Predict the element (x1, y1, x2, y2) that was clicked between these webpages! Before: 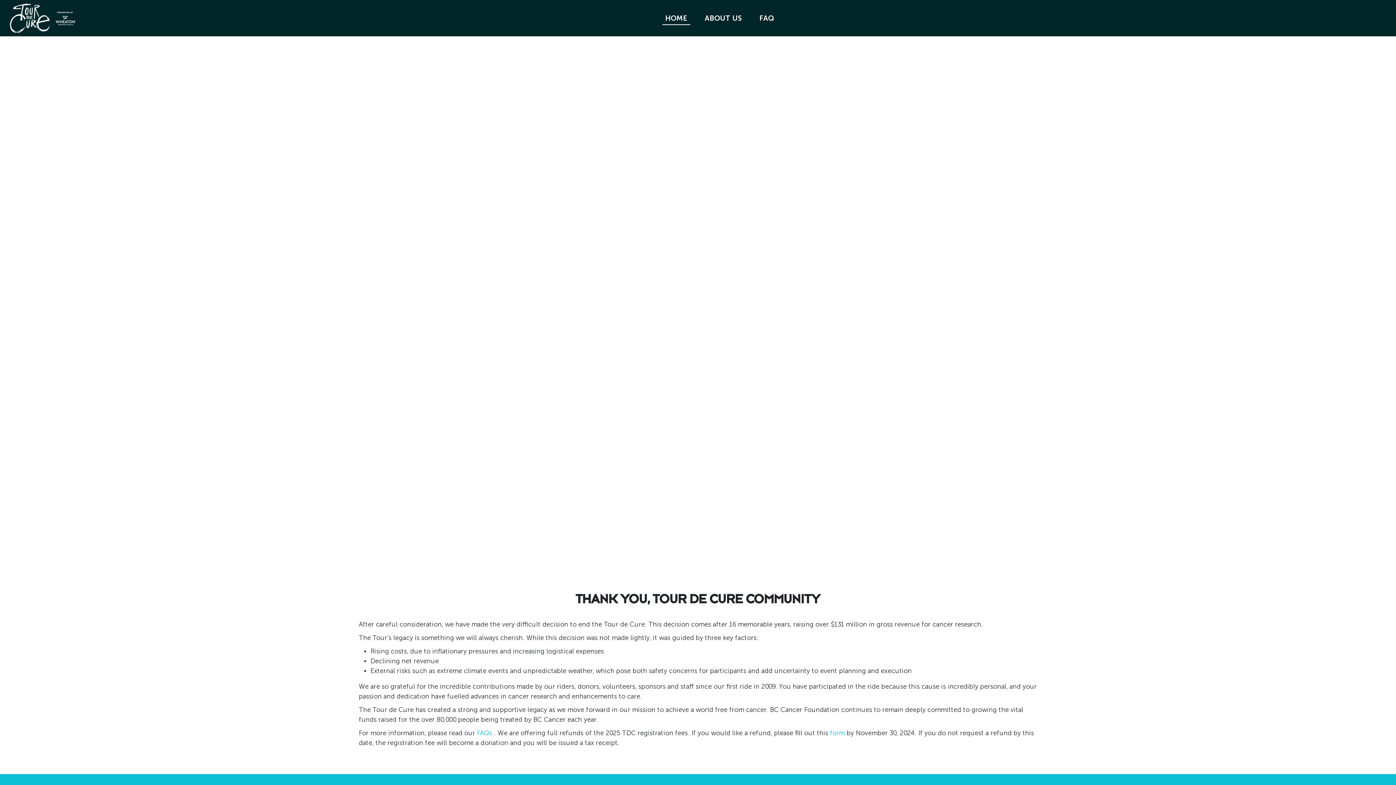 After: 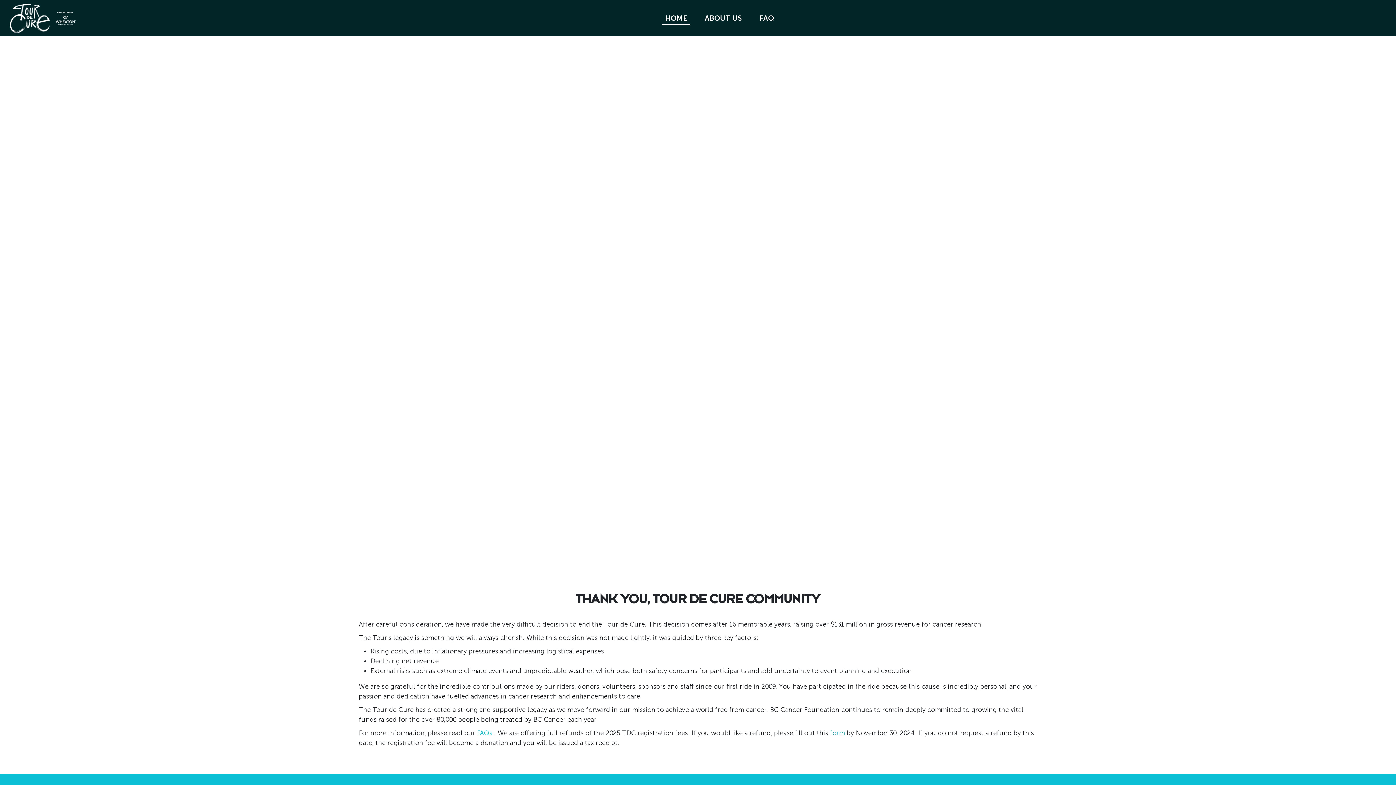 Action: label: form bbox: (830, 729, 845, 737)